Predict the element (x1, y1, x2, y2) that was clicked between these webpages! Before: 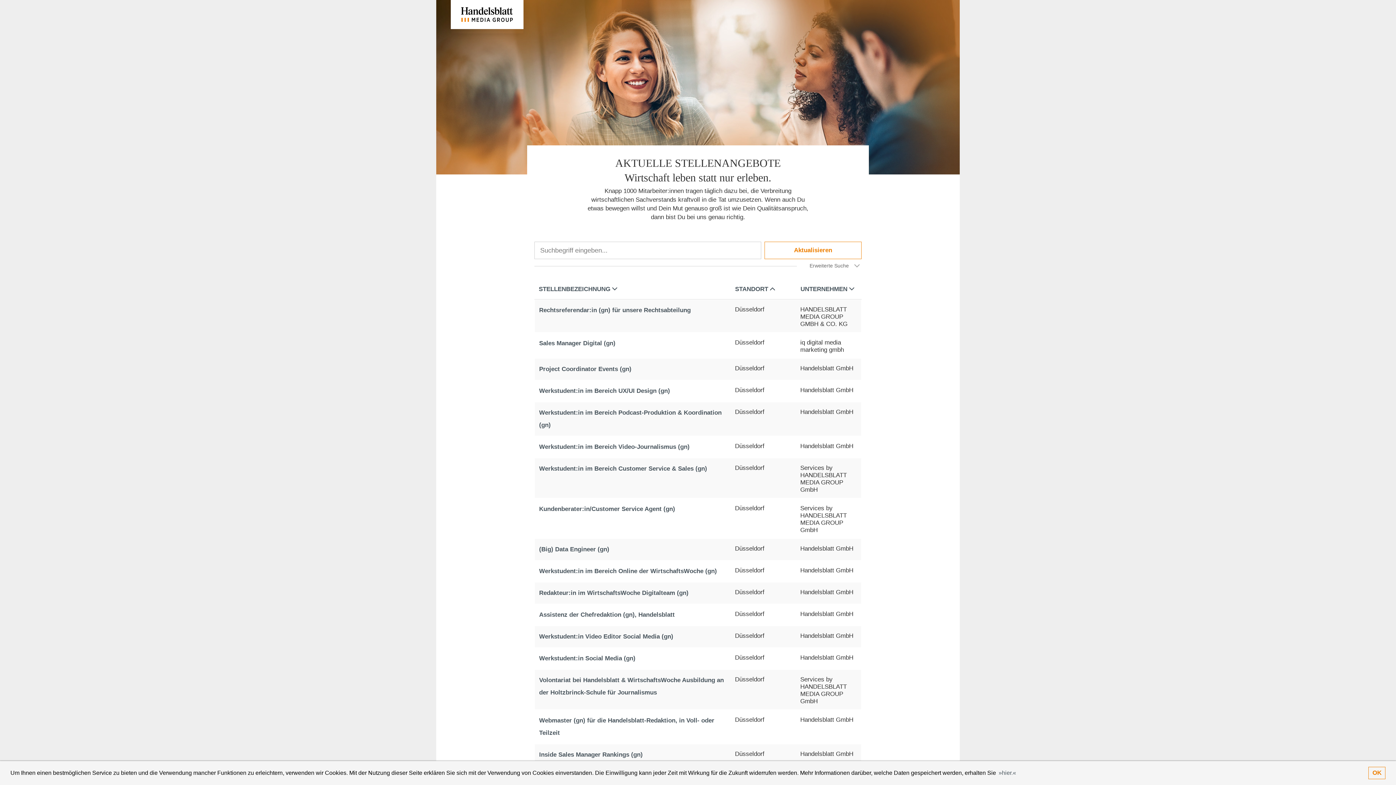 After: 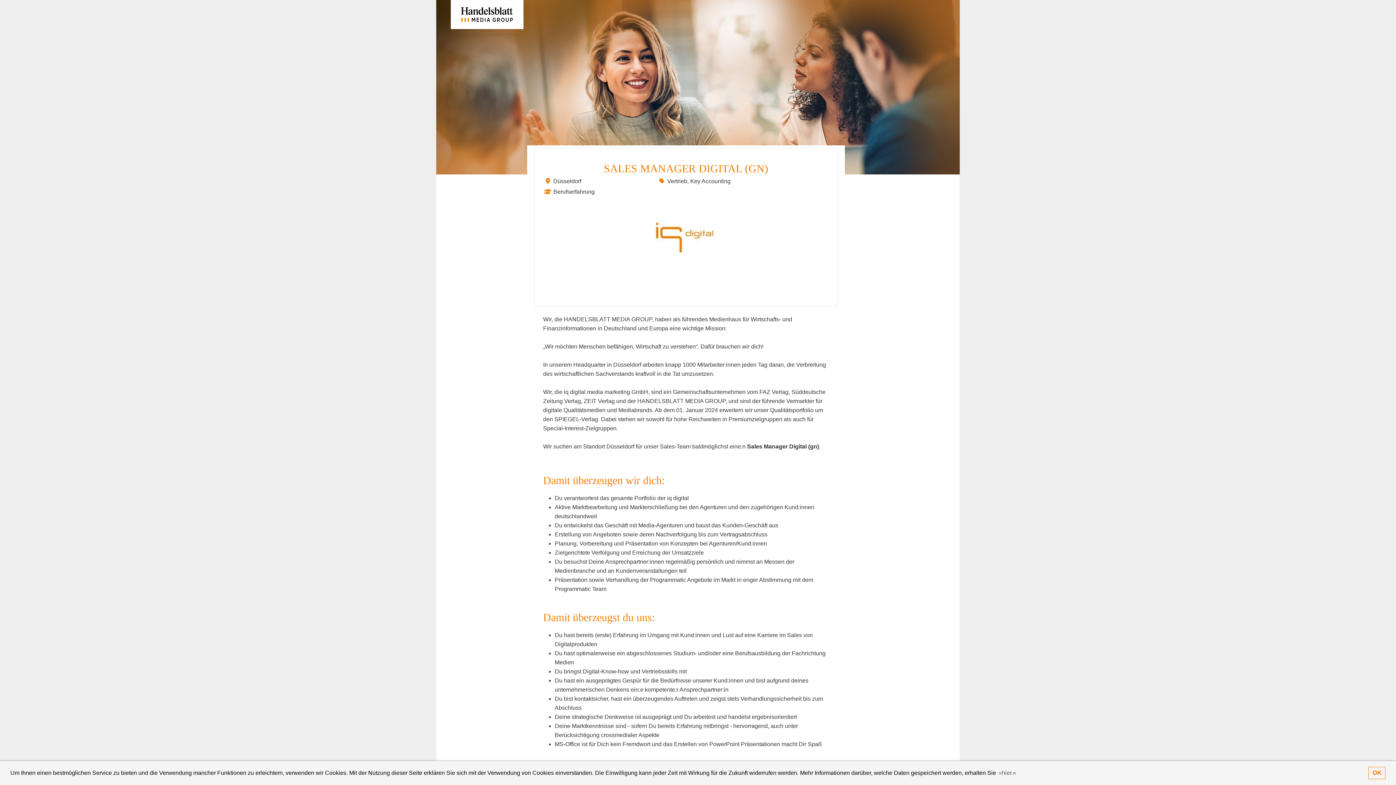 Action: label: Sales Manager Digital (gn) bbox: (539, 340, 615, 346)